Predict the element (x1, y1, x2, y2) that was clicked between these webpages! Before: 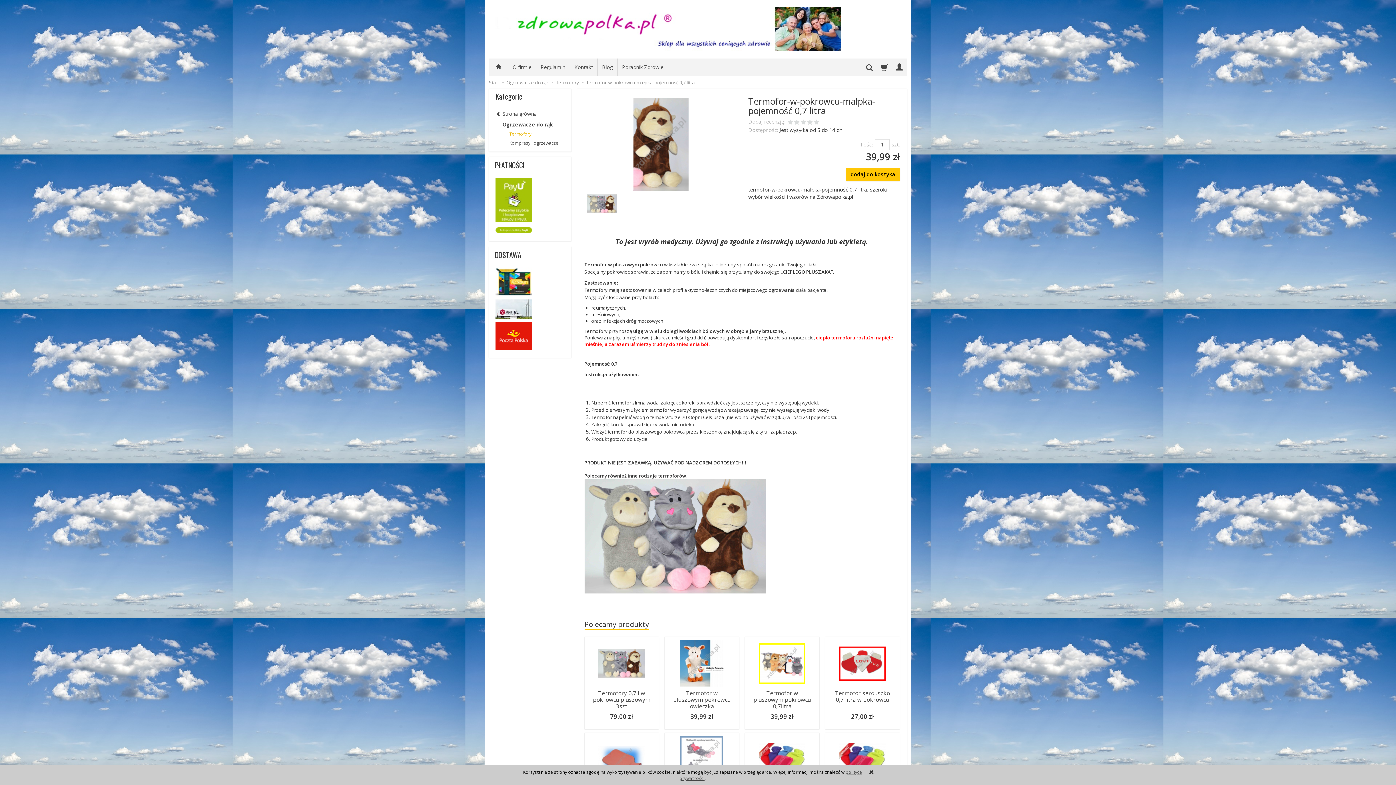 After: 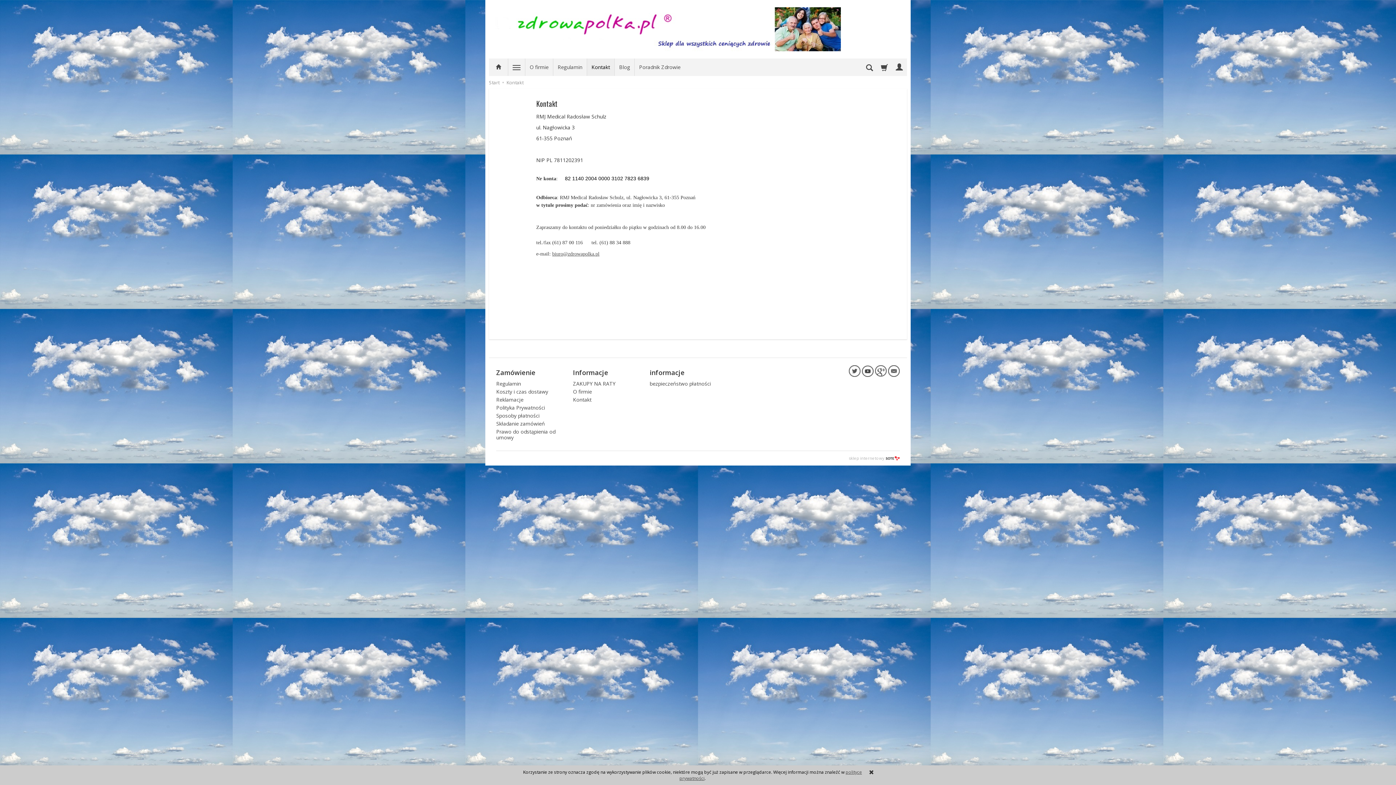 Action: label: Kontakt bbox: (569, 58, 597, 76)